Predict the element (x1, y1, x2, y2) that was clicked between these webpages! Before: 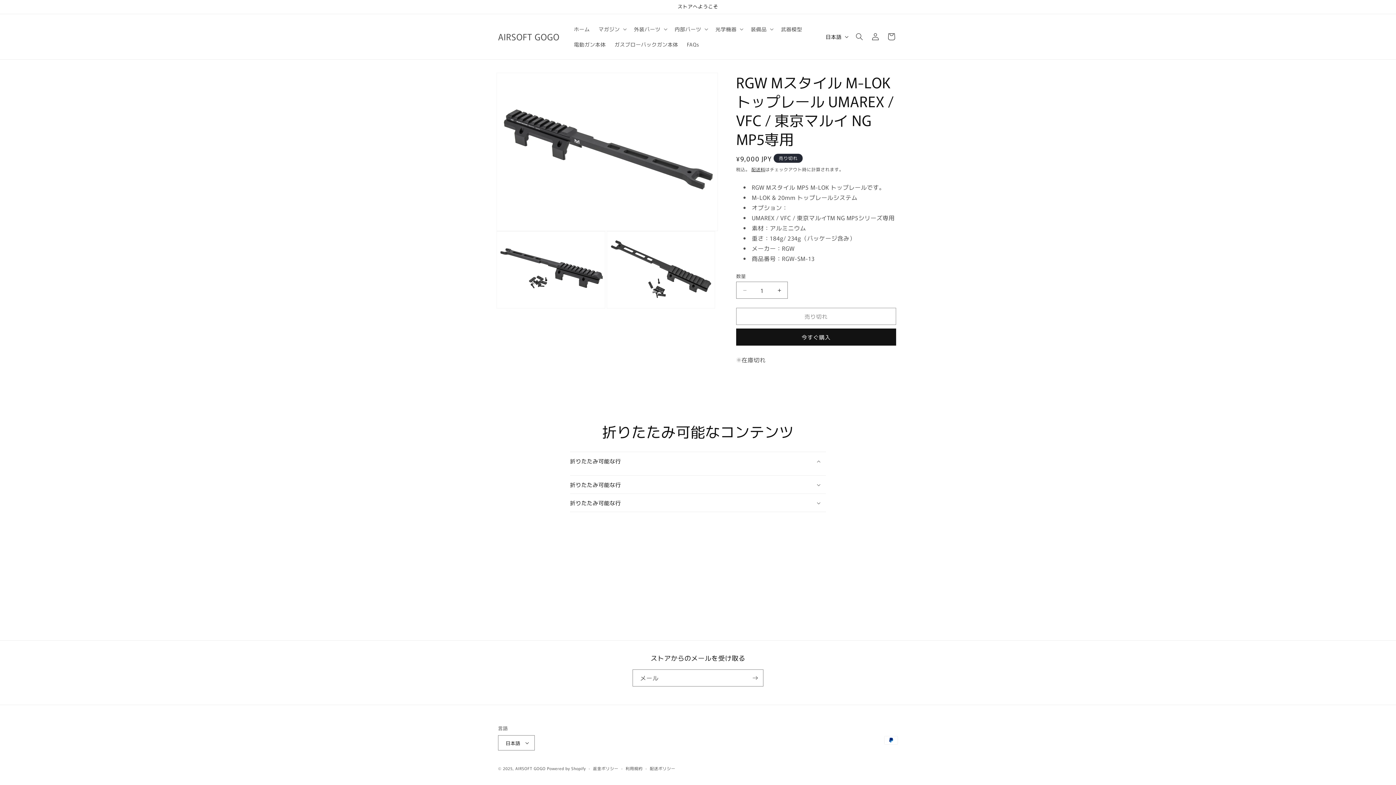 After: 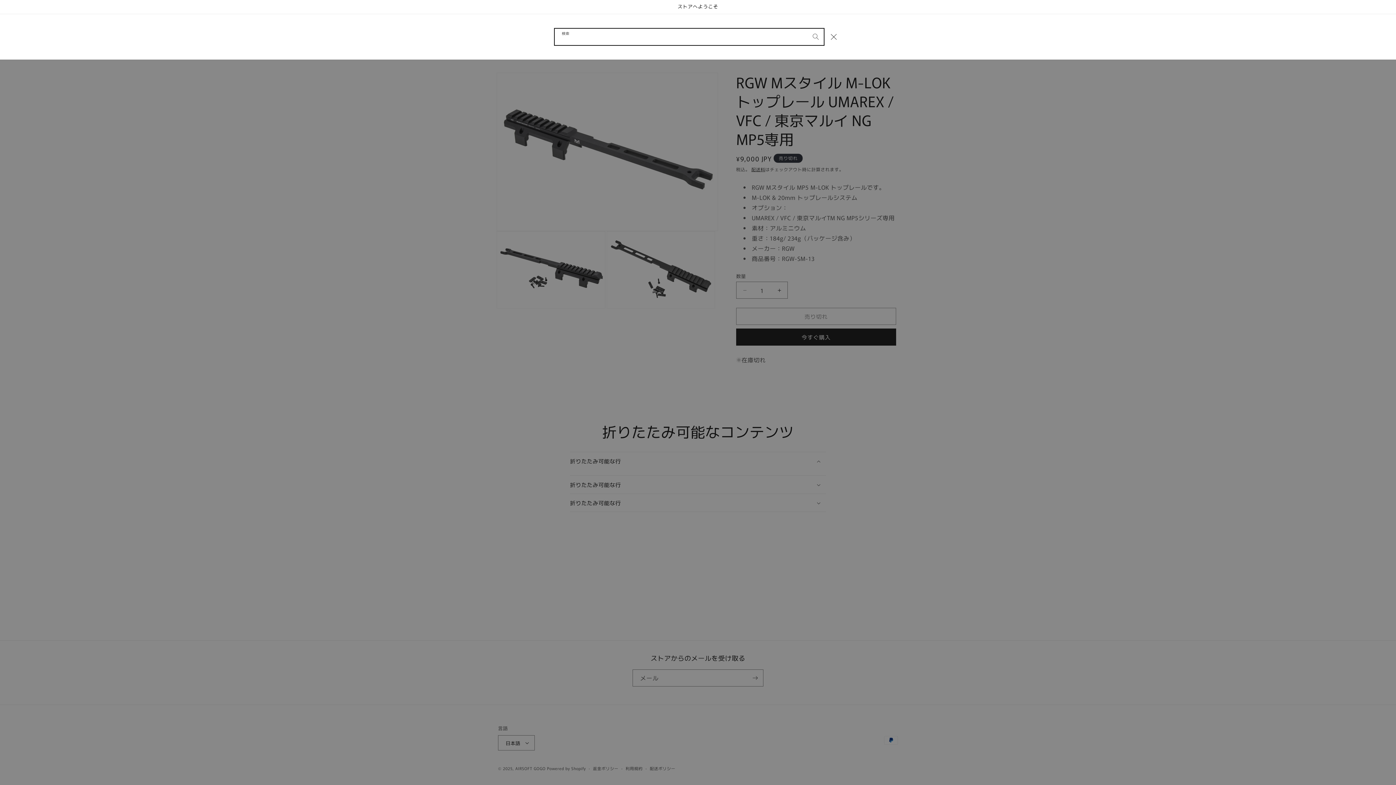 Action: label: 検索 bbox: (851, 28, 867, 44)